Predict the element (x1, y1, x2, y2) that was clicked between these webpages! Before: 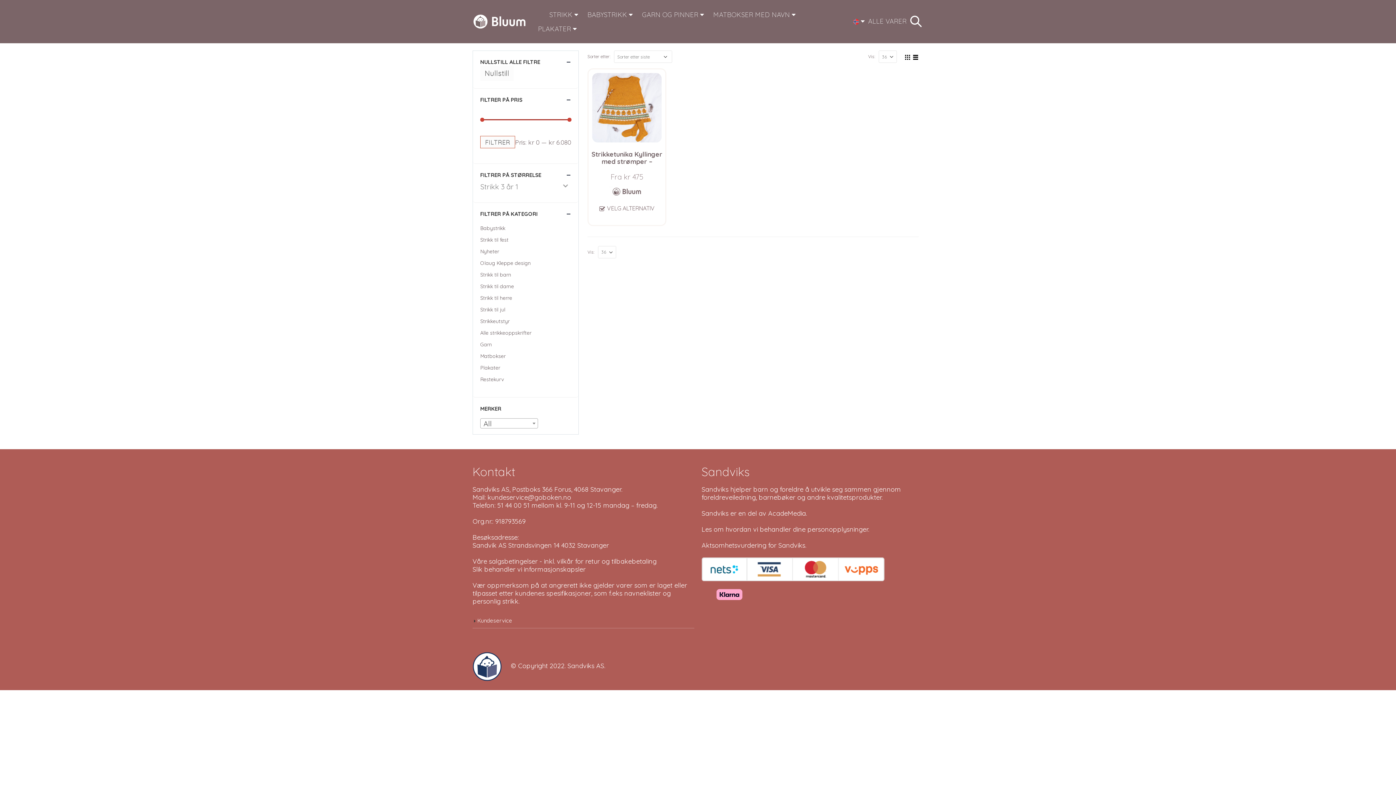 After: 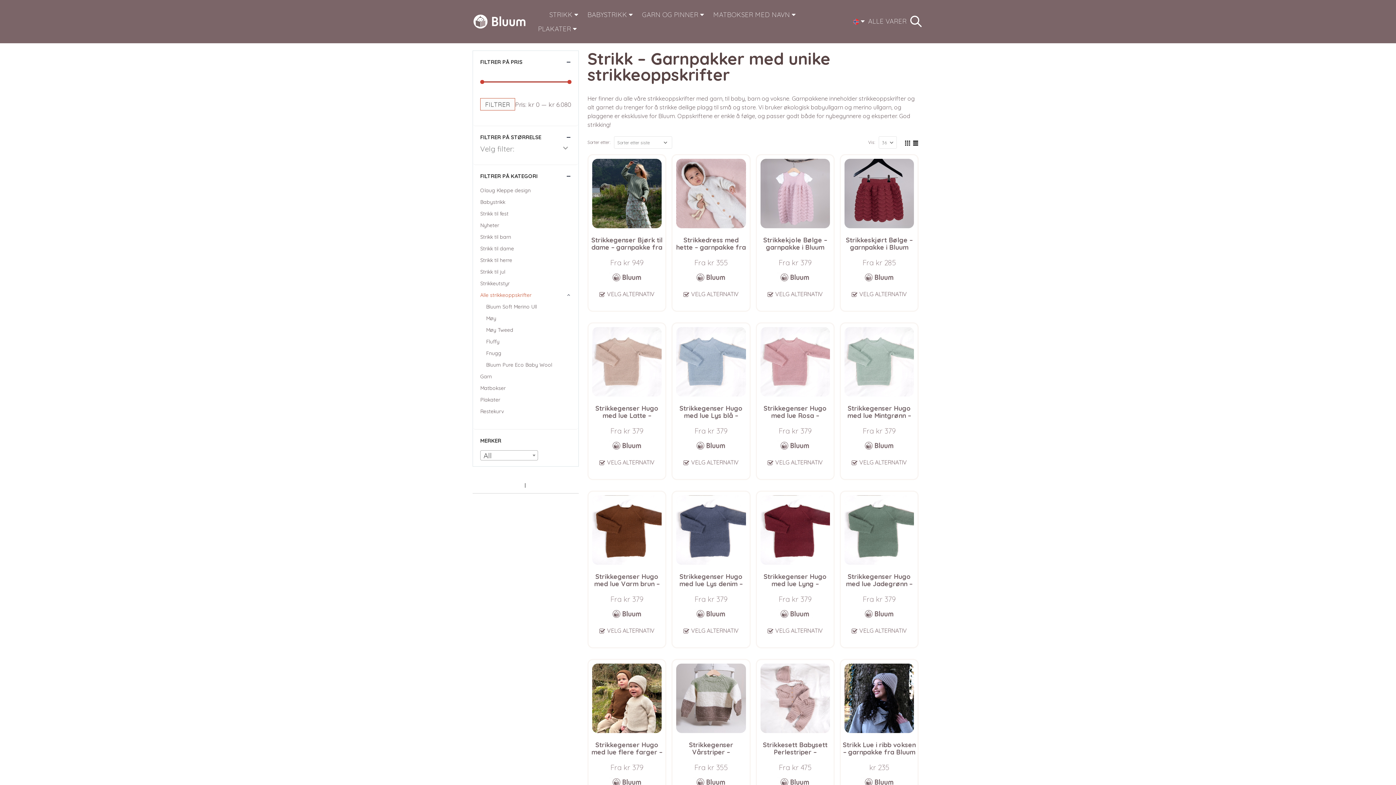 Action: bbox: (480, 327, 531, 338) label: Alle strikkeoppskrifter